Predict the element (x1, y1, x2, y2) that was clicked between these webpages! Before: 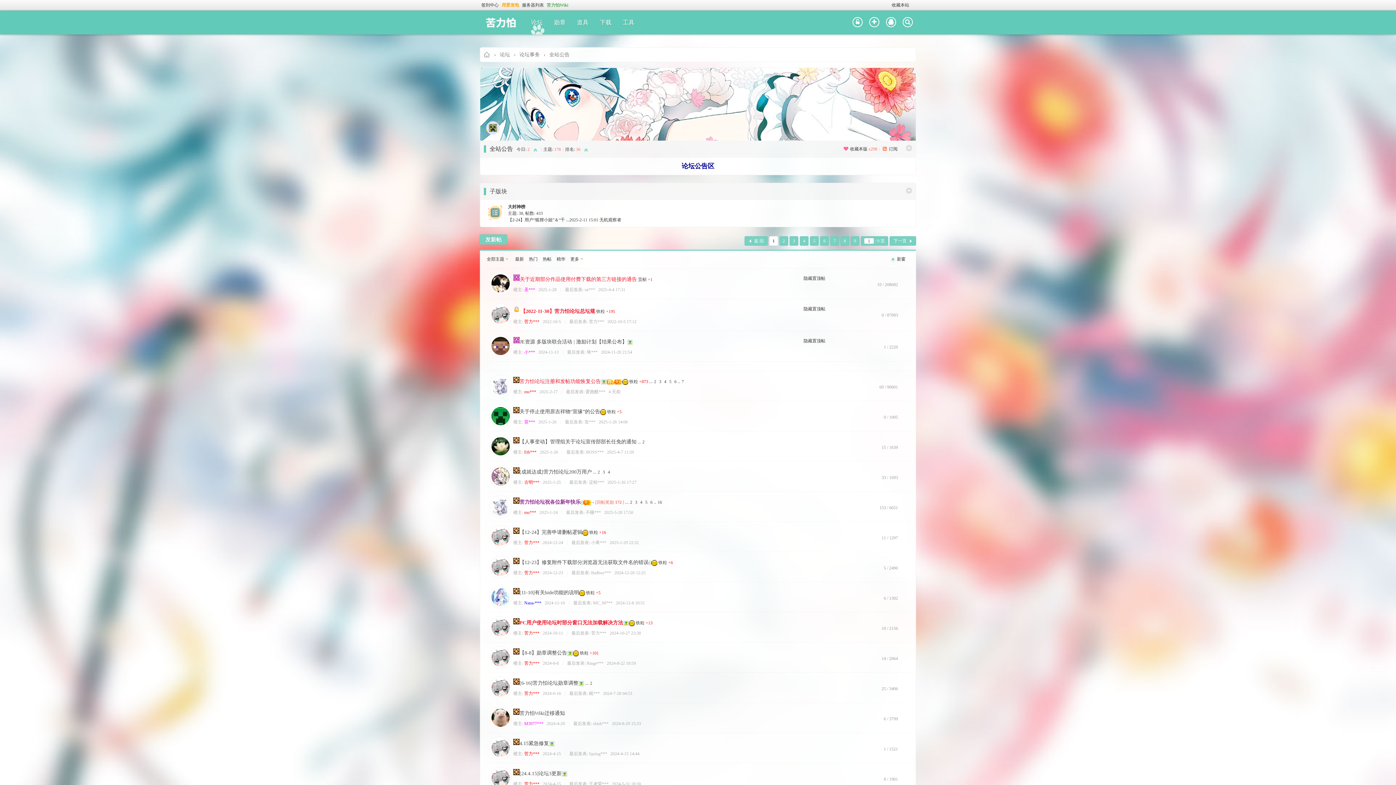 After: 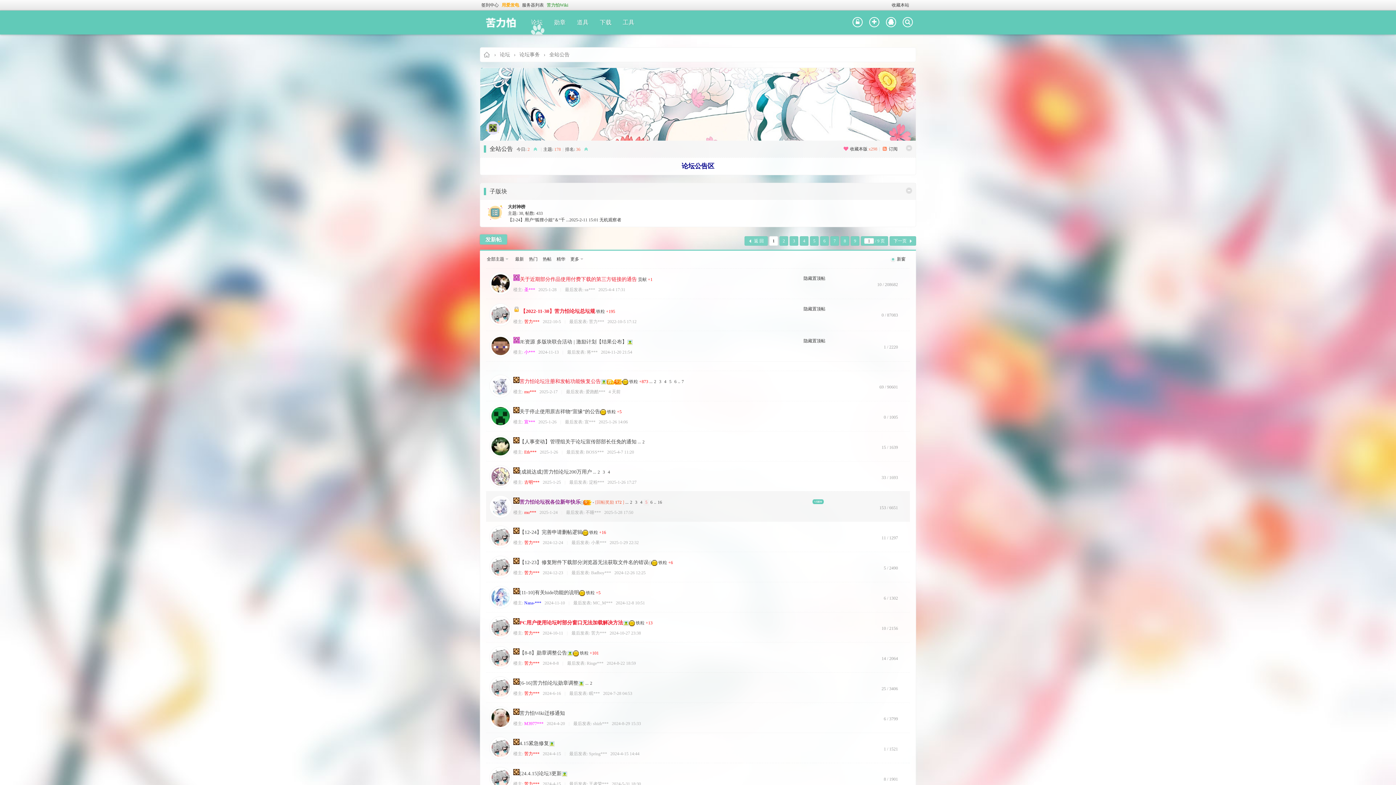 Action: bbox: (644, 499, 649, 505) label: 5